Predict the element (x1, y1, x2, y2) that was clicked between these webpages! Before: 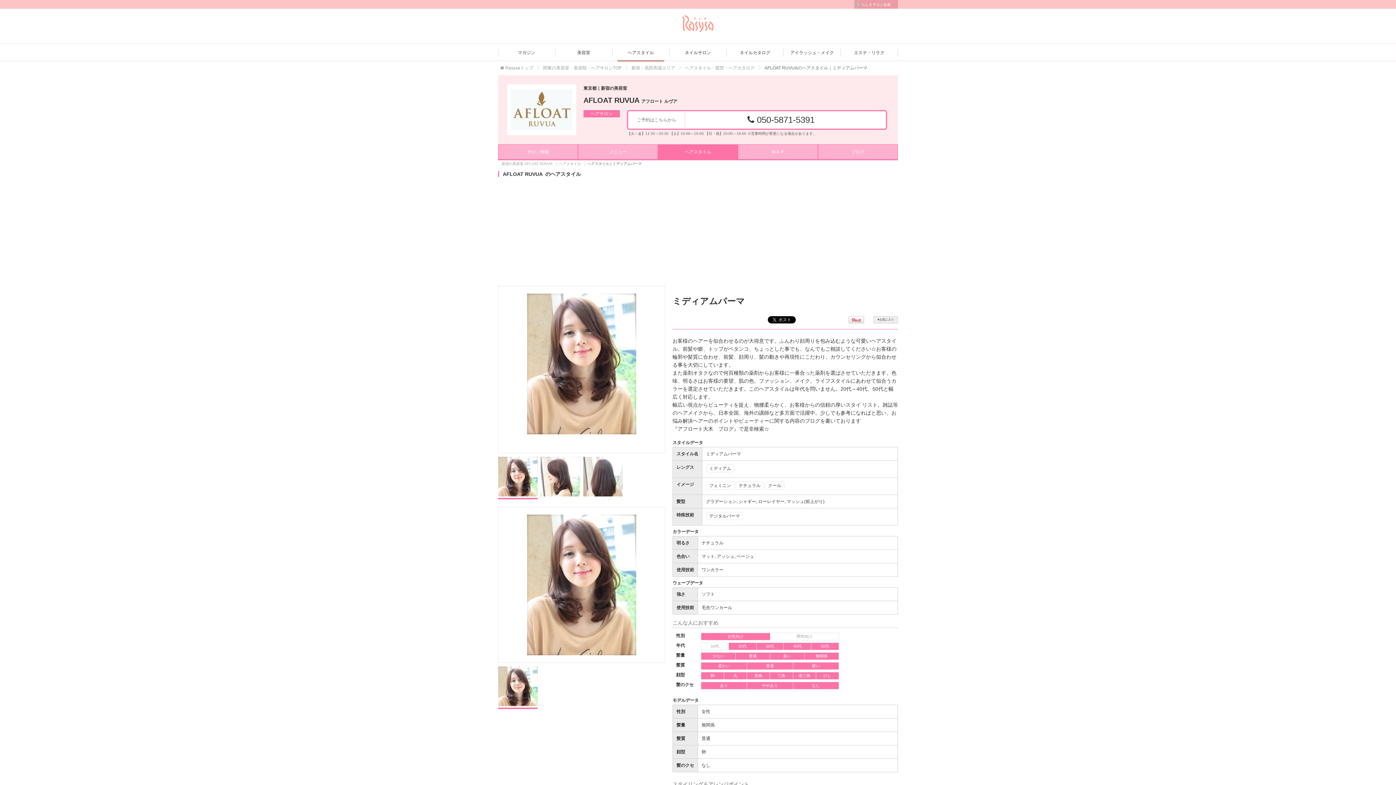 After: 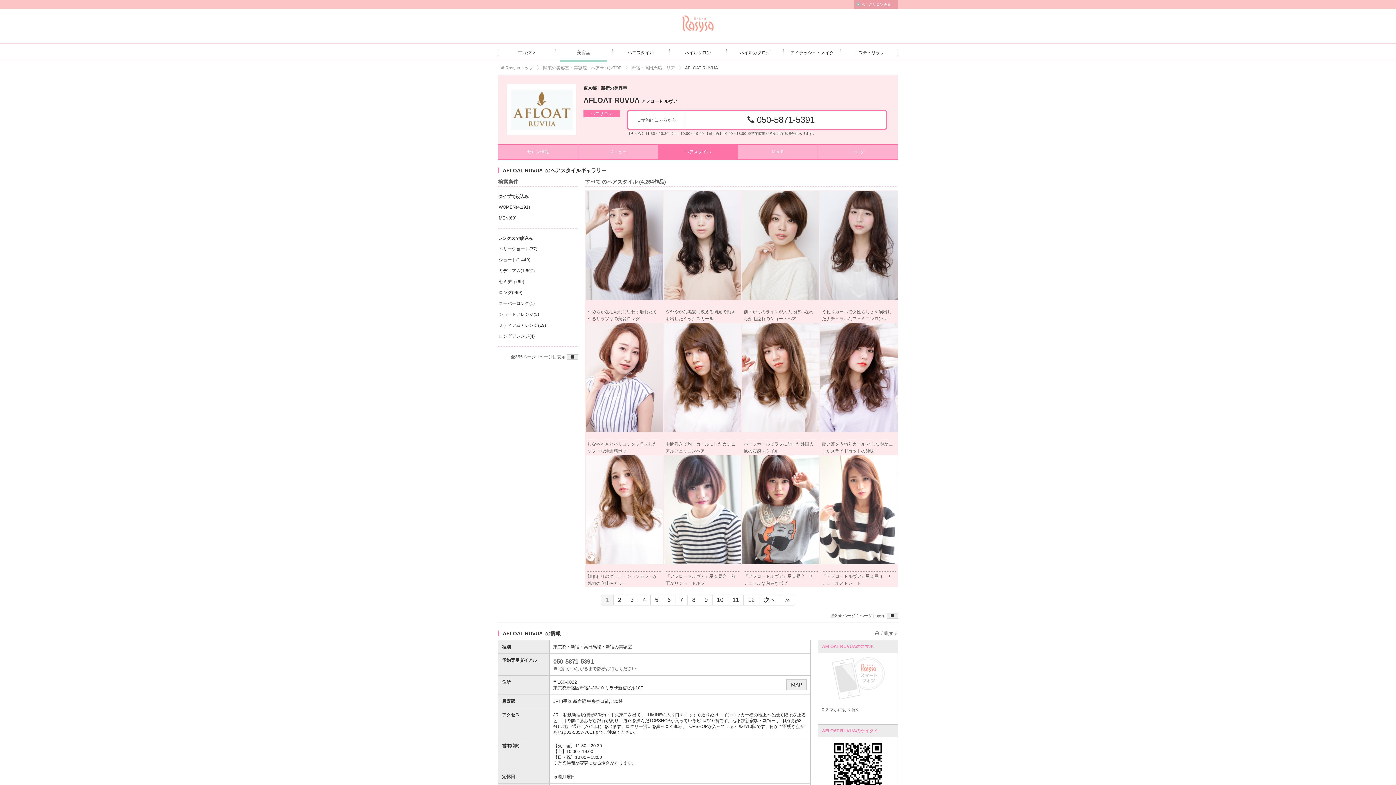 Action: label: ヘアスタイル bbox: (658, 144, 738, 160)